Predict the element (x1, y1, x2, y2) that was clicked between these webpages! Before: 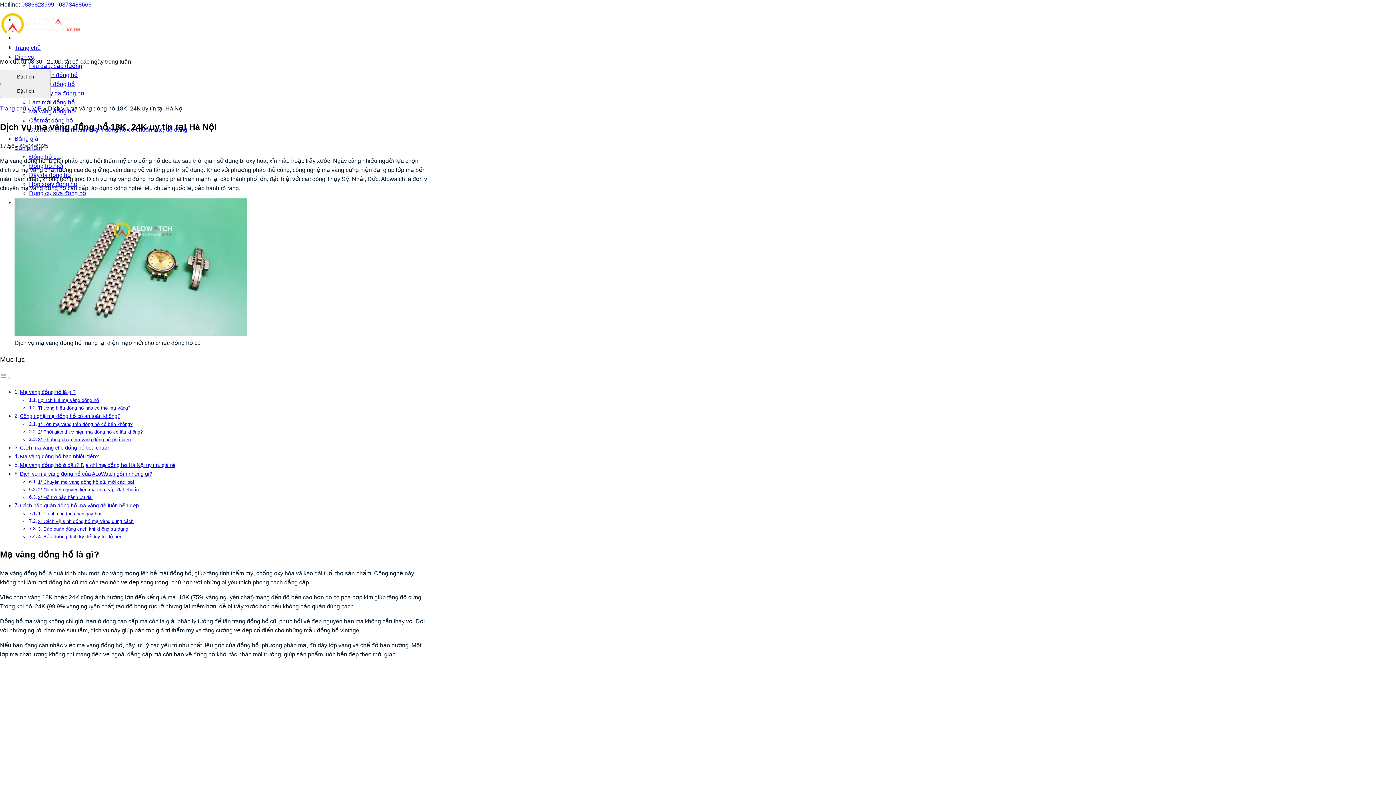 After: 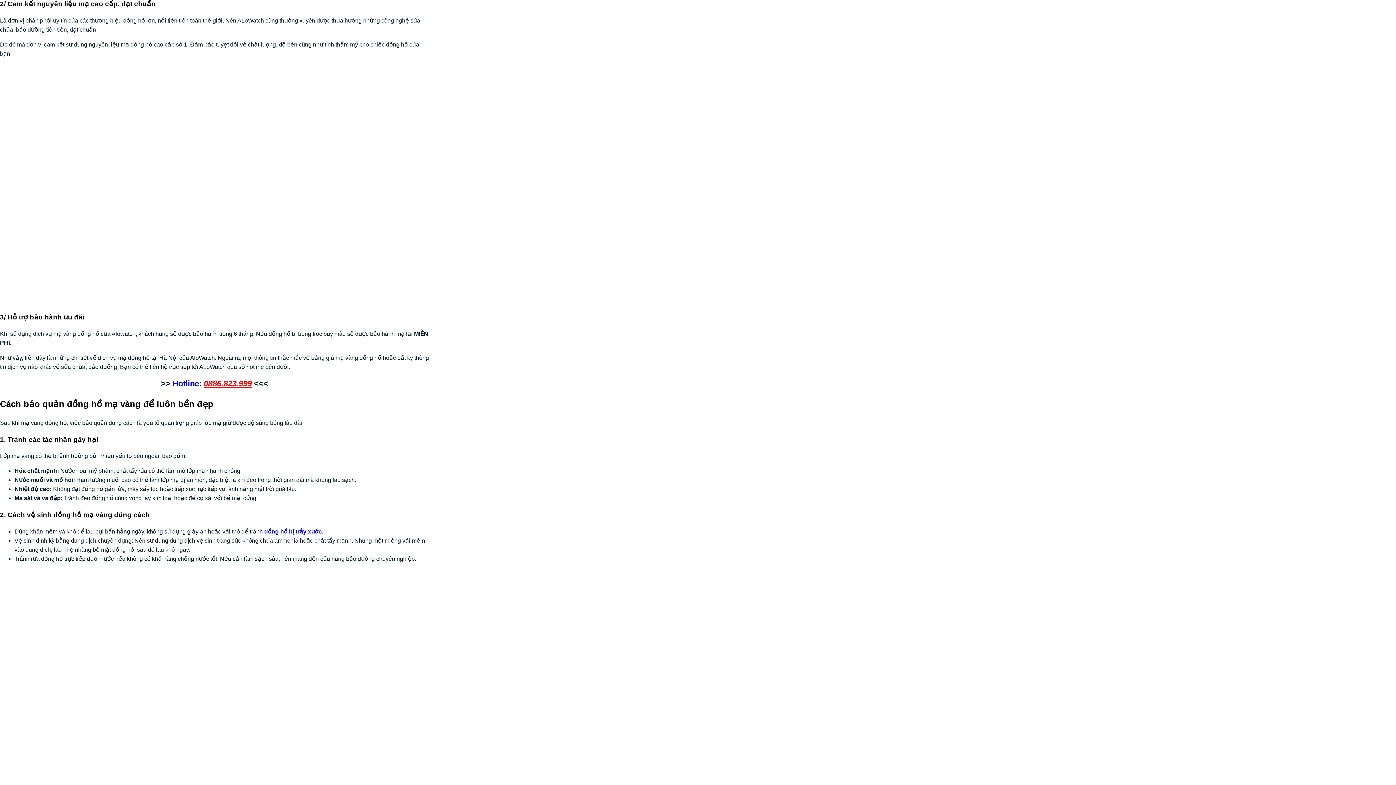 Action: label: 2/ Cam kết nguyên liệu mạ cao cấp, đạt chuẩn bbox: (38, 487, 138, 492)